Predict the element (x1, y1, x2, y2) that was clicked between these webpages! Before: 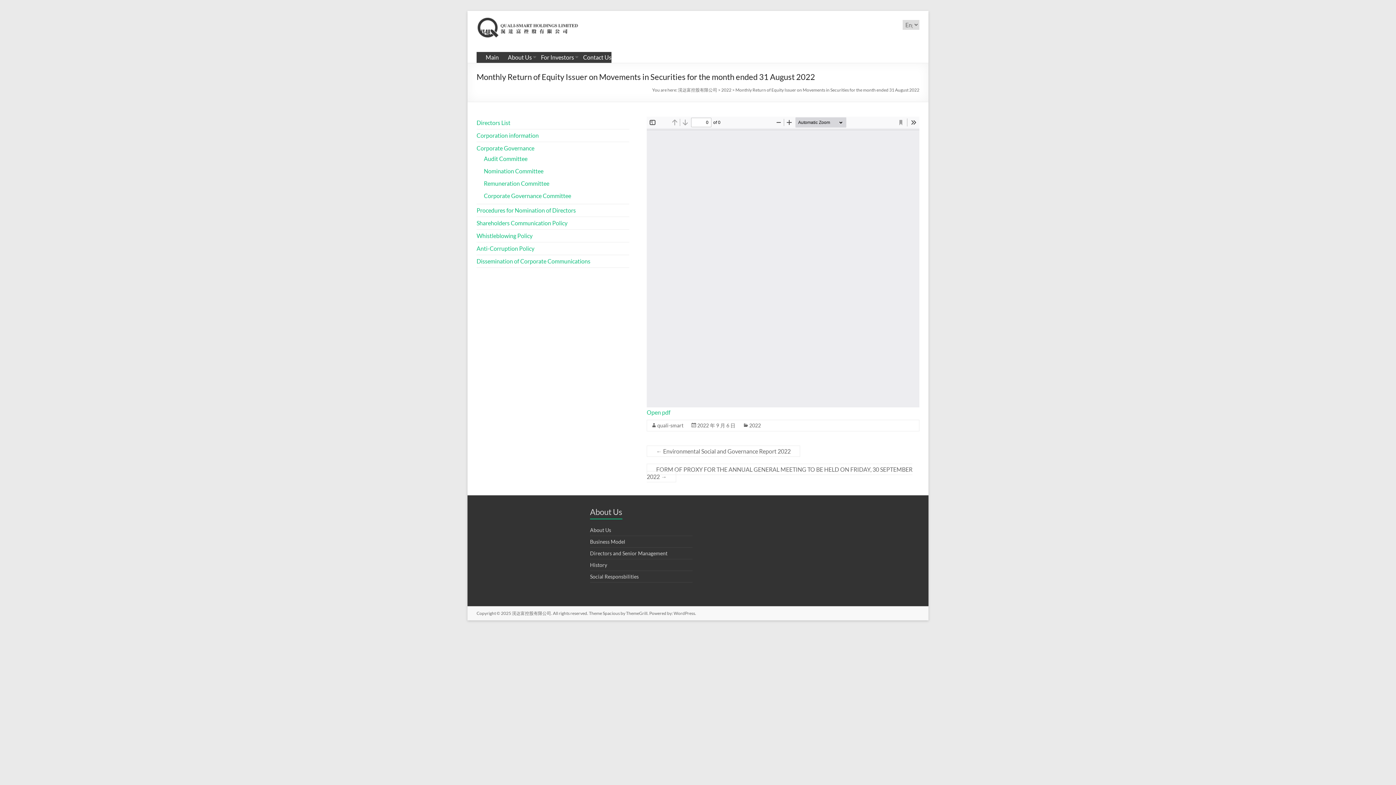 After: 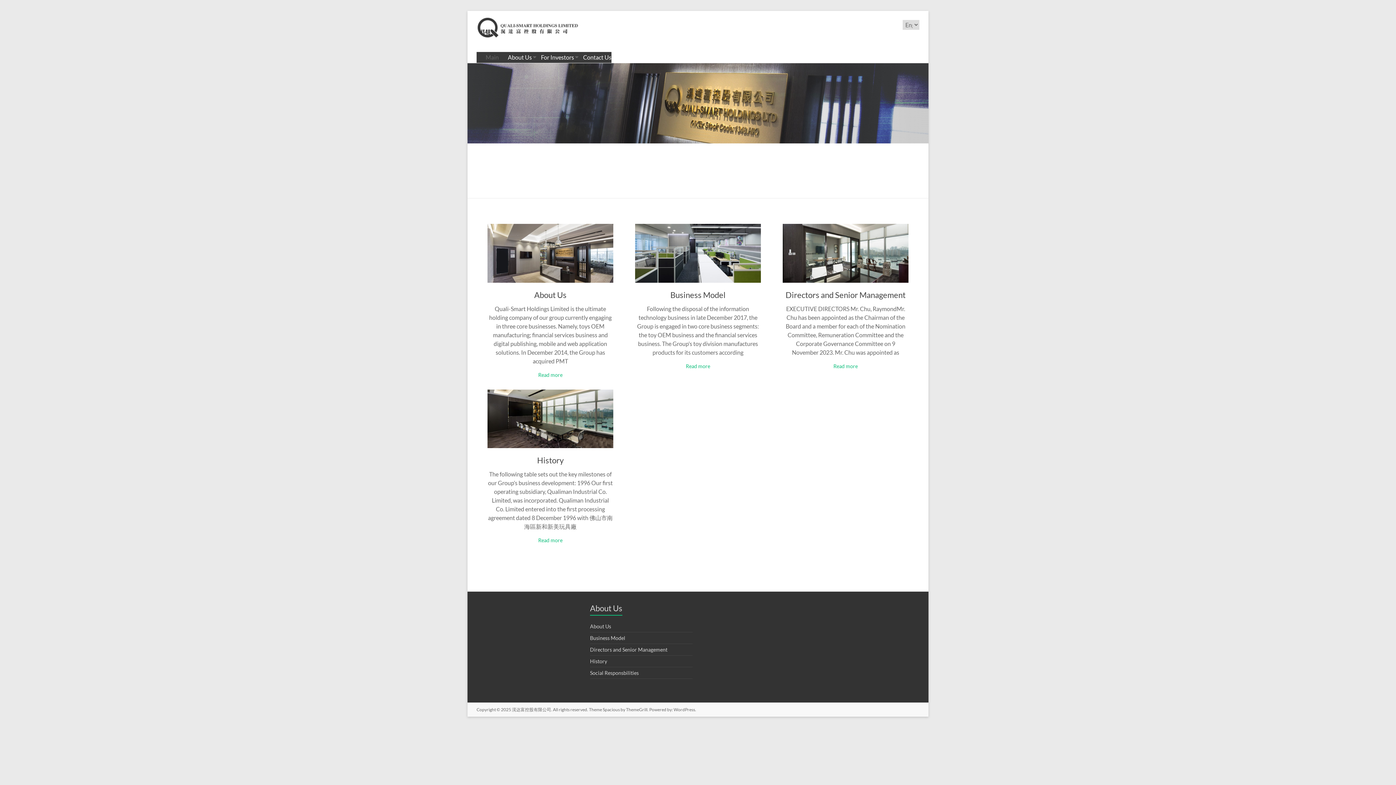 Action: bbox: (678, 87, 717, 92) label: 滉达富控股有限公司